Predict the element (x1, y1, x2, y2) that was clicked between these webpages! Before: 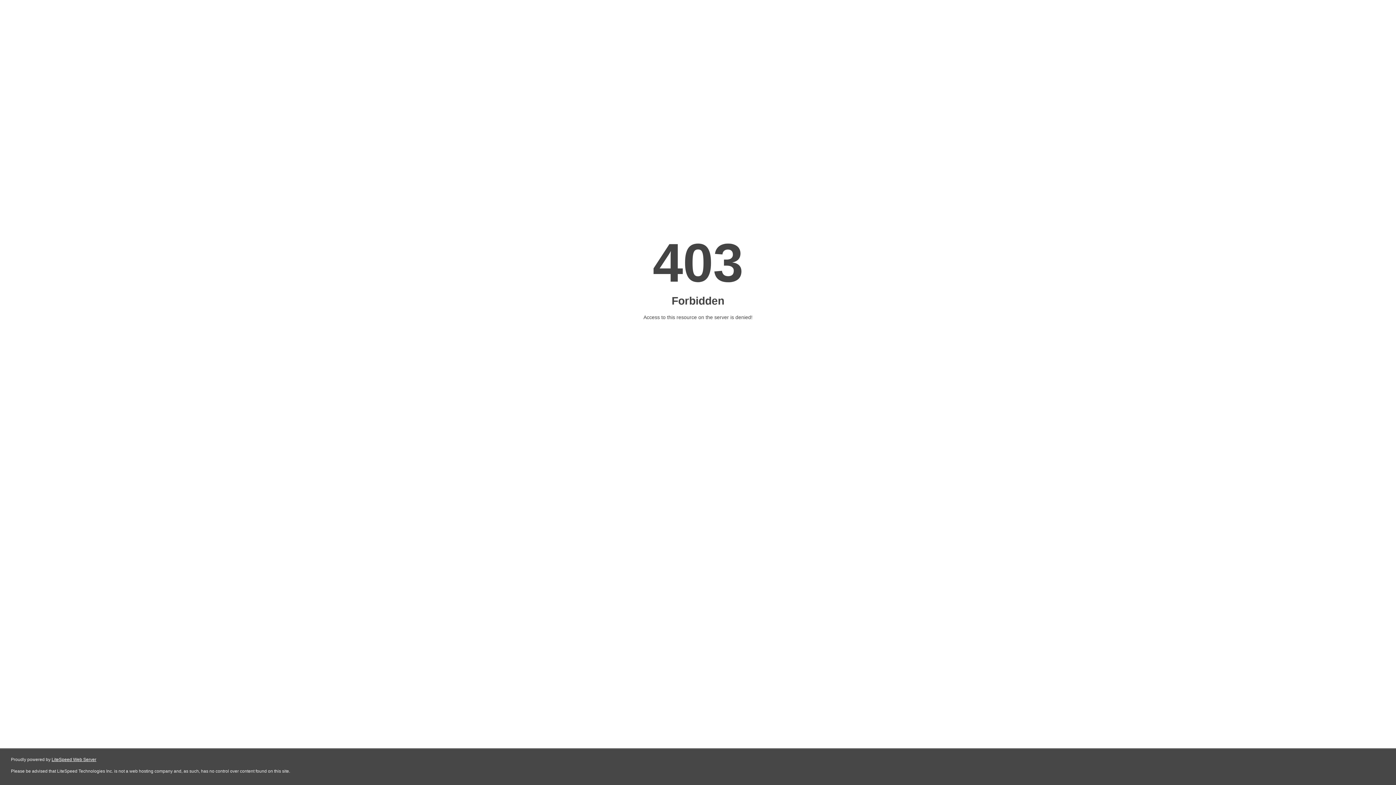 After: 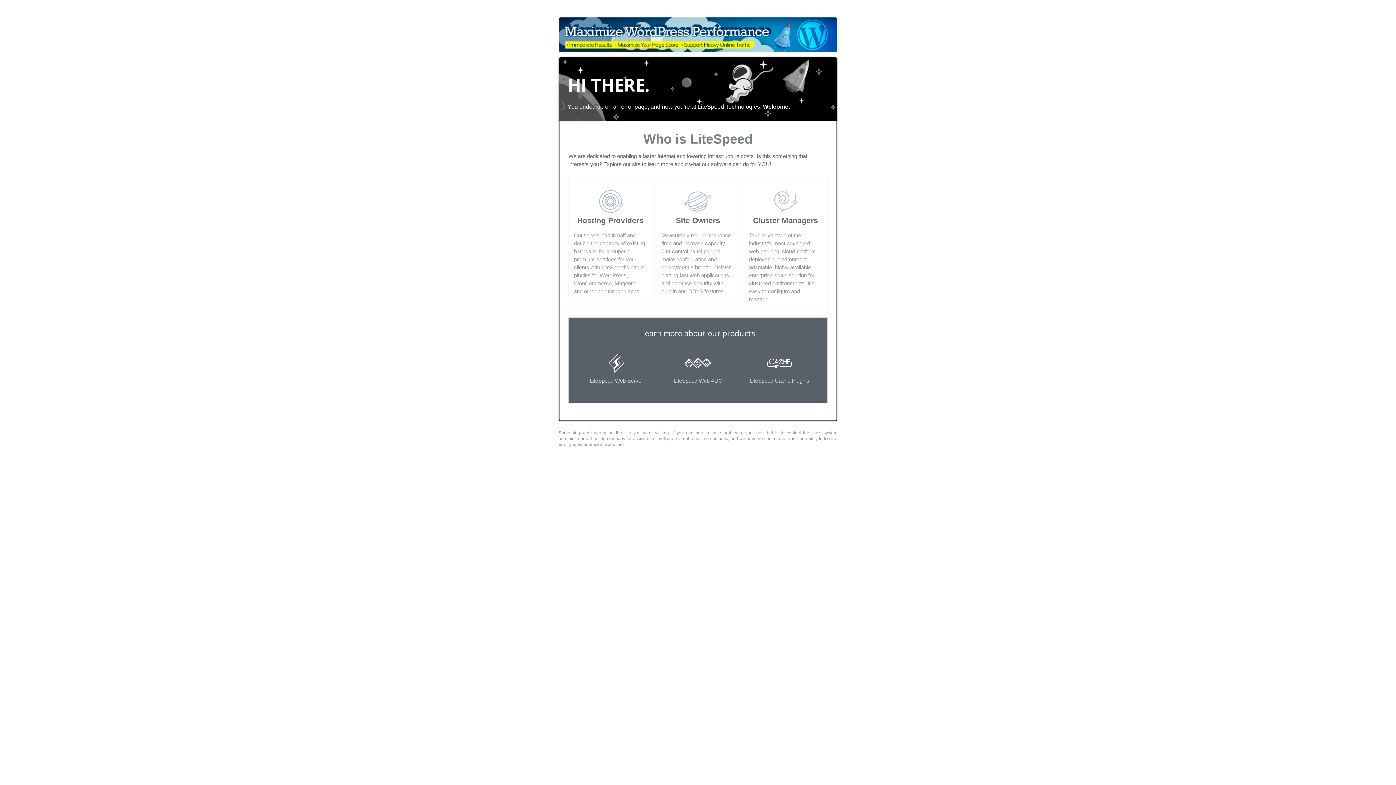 Action: label: LiteSpeed Web Server bbox: (51, 757, 96, 762)